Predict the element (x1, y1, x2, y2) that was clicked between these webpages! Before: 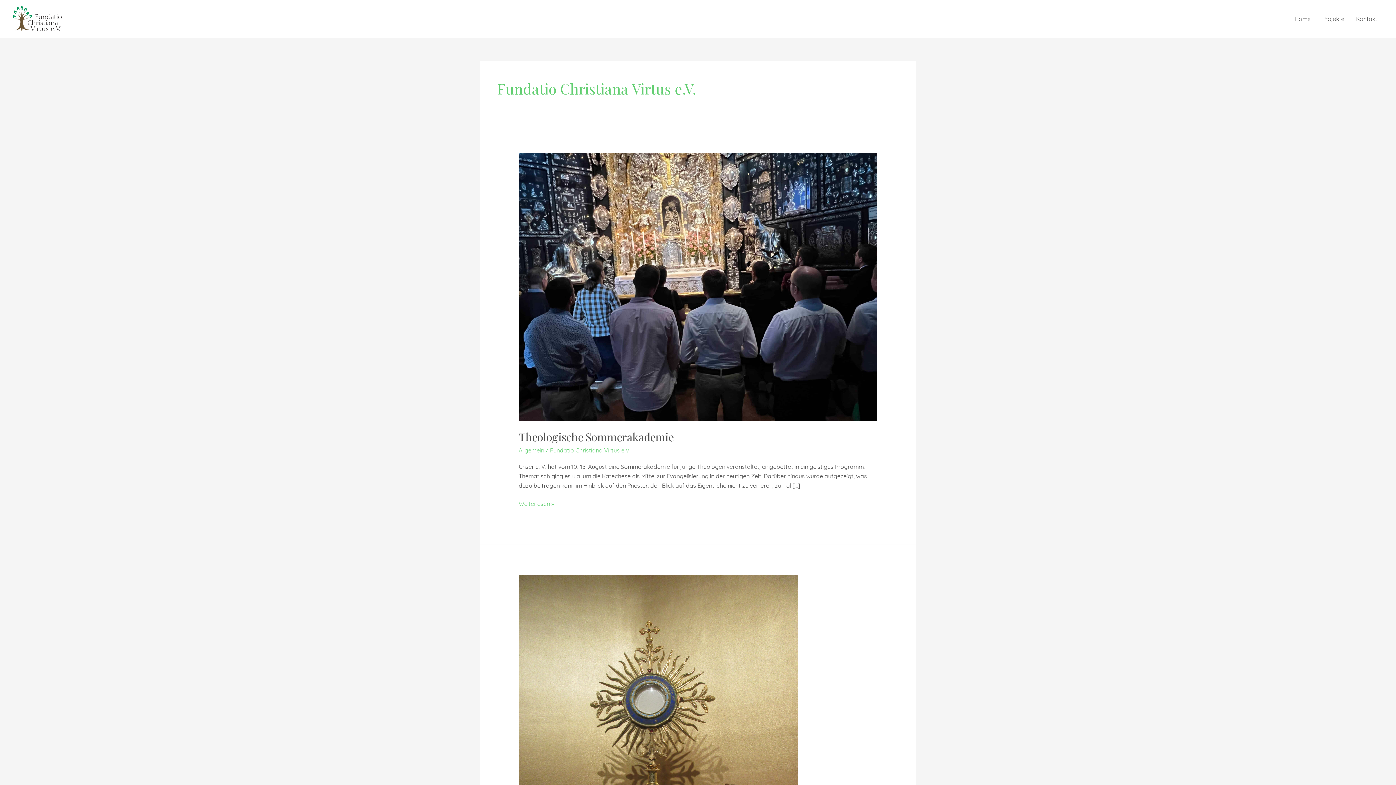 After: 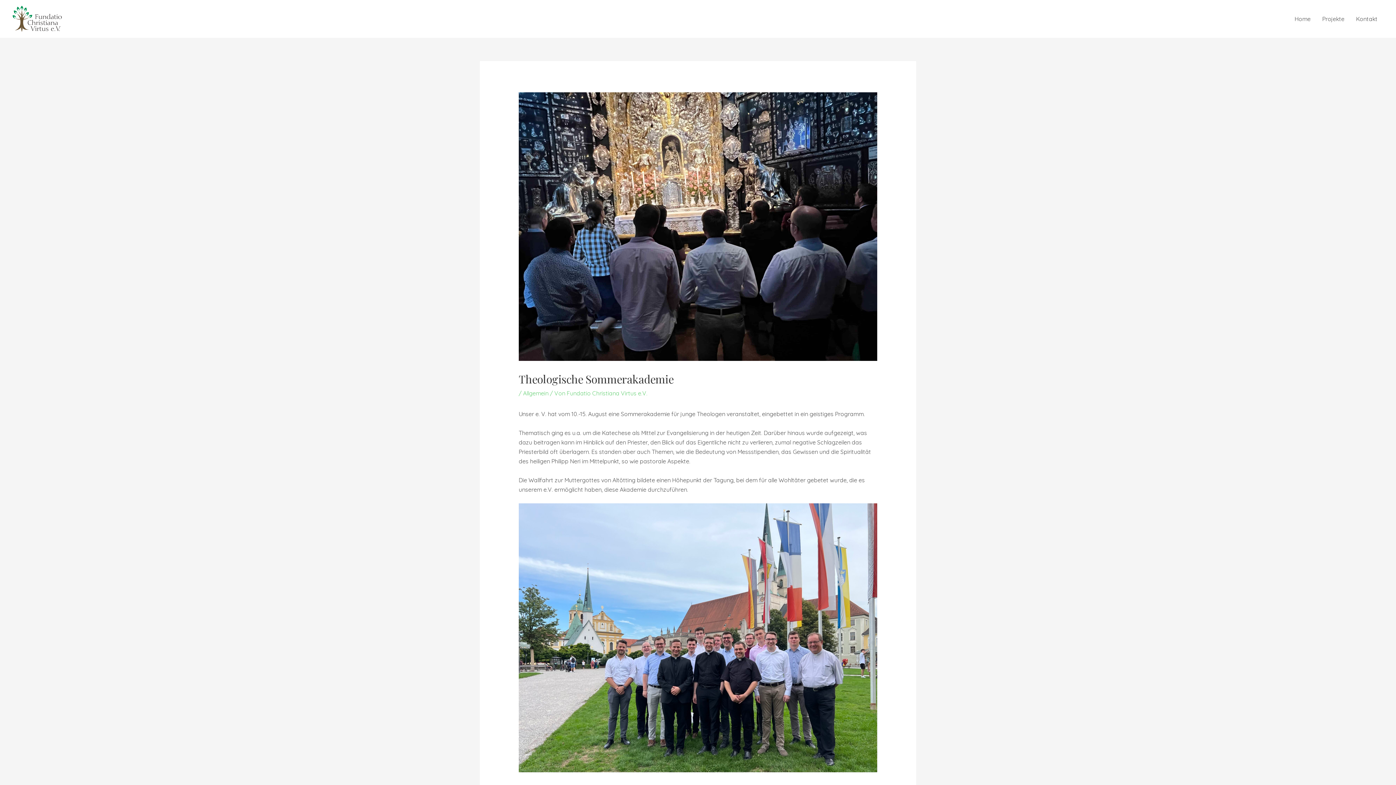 Action: label: Theologische Sommerakademie
Weiterlesen » bbox: (518, 499, 554, 508)